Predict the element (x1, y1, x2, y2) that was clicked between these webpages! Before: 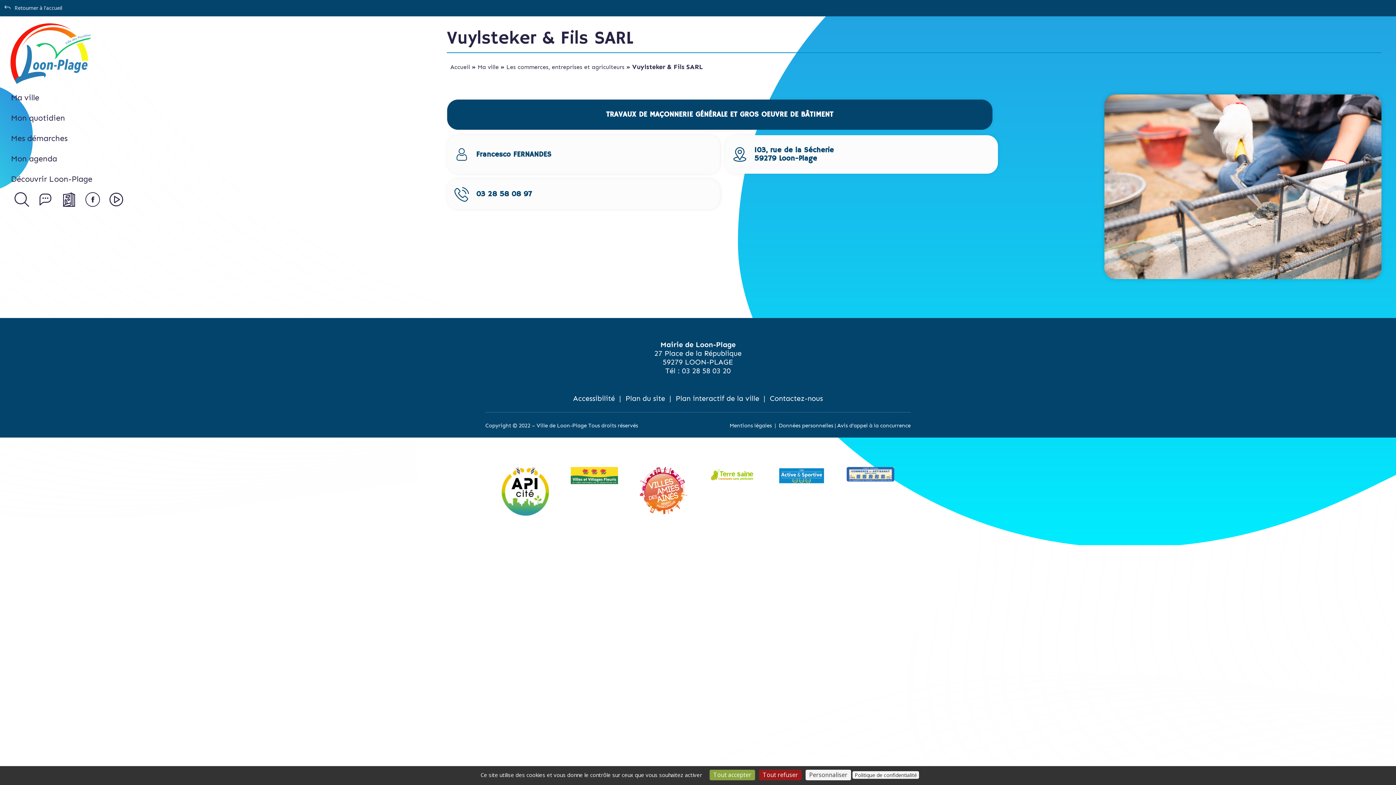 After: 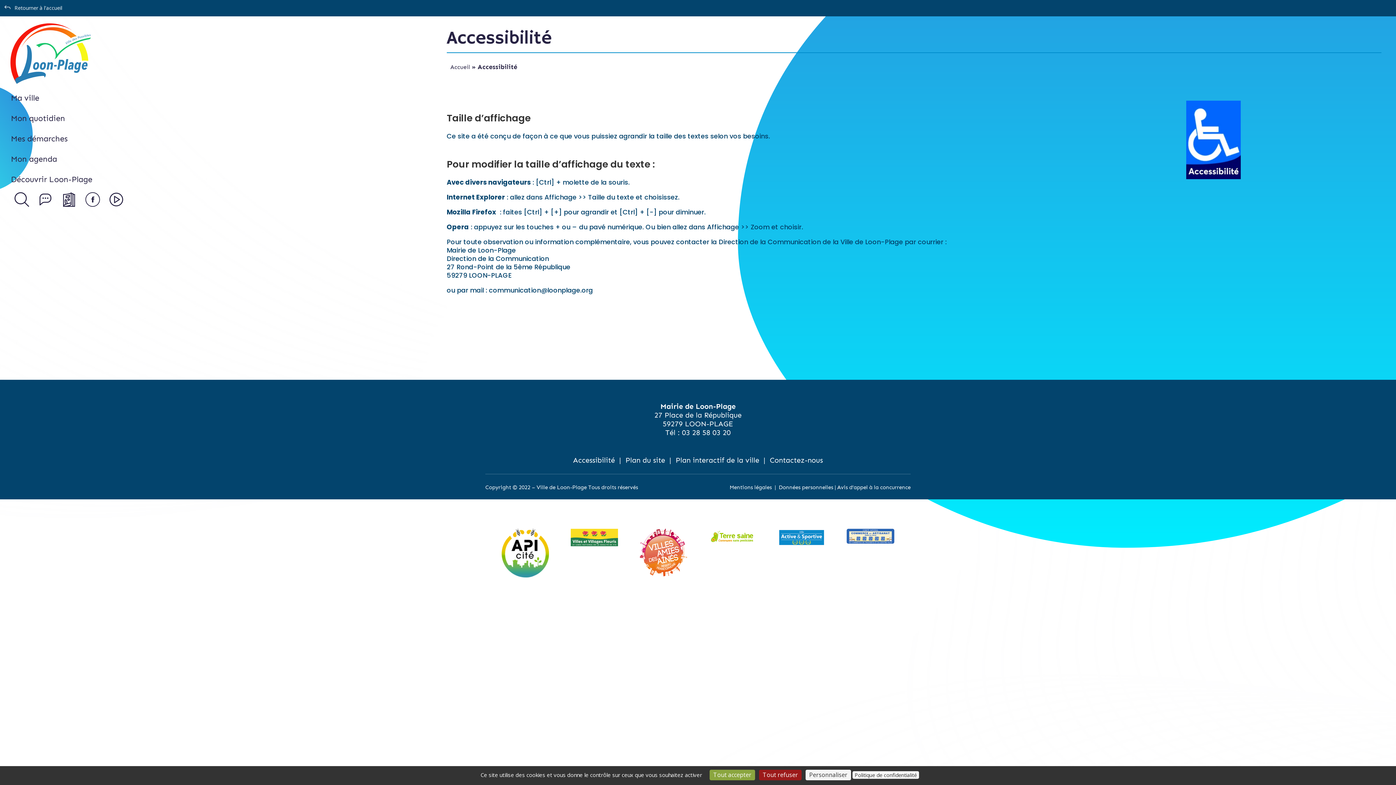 Action: label: Accessibilité bbox: (573, 394, 615, 402)